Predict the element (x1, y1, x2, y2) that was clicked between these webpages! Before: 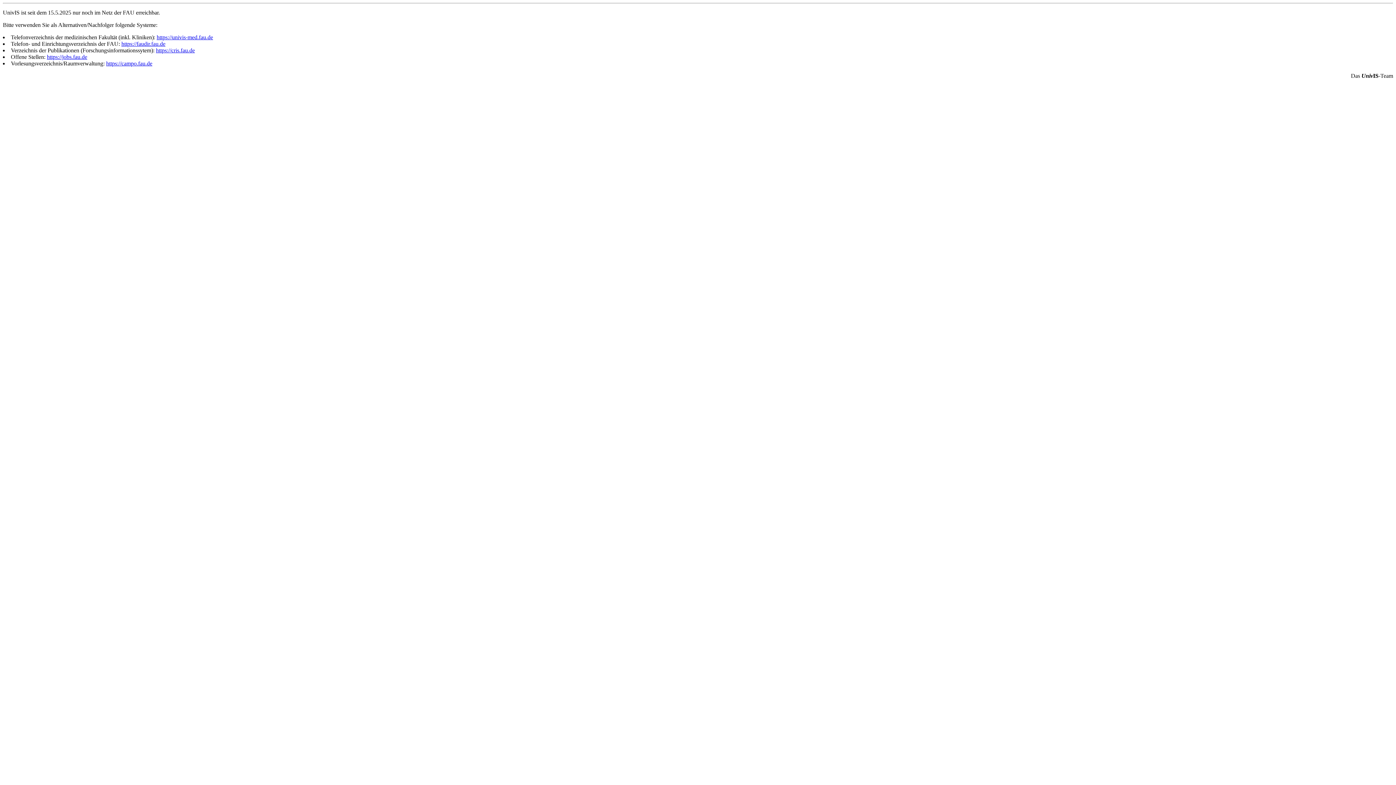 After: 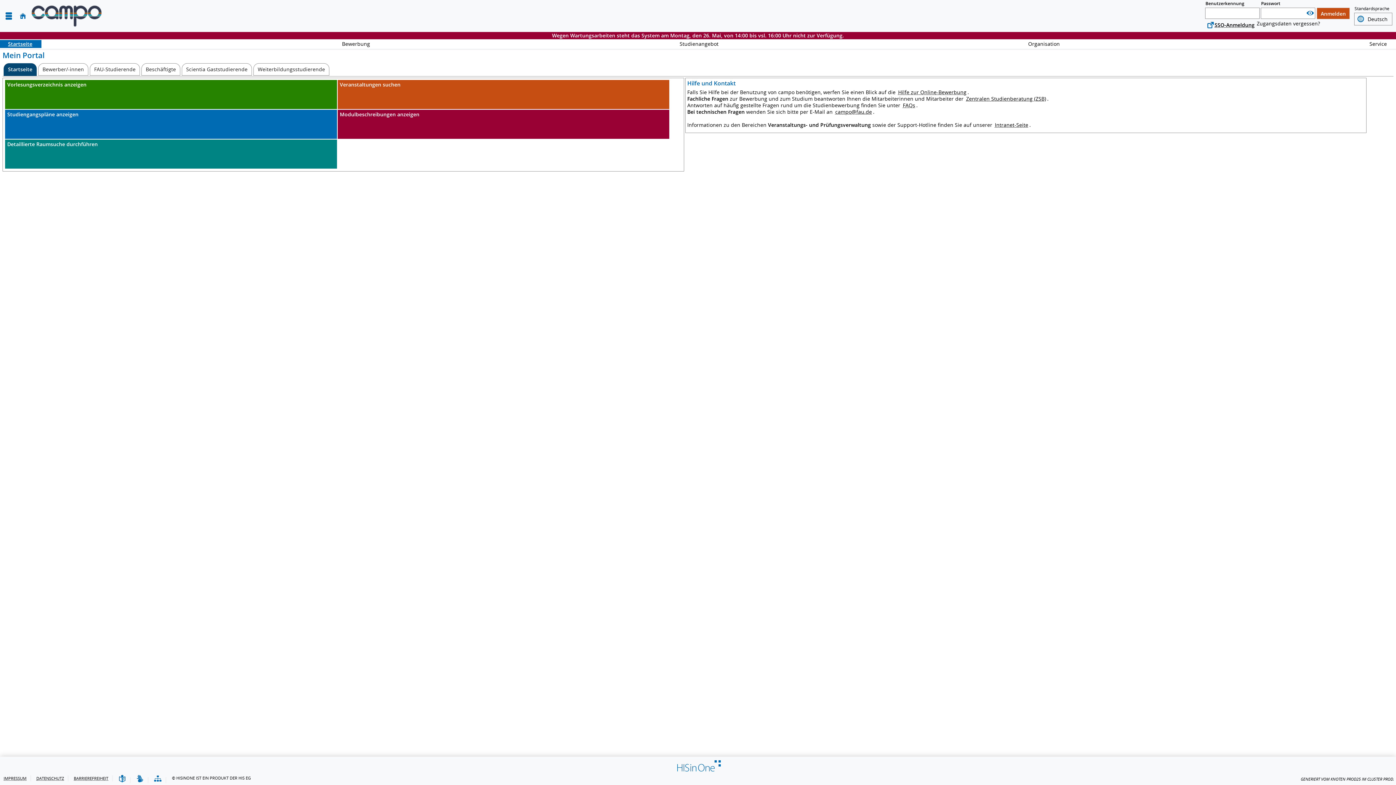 Action: label: https://campo.fau.de bbox: (106, 60, 152, 66)